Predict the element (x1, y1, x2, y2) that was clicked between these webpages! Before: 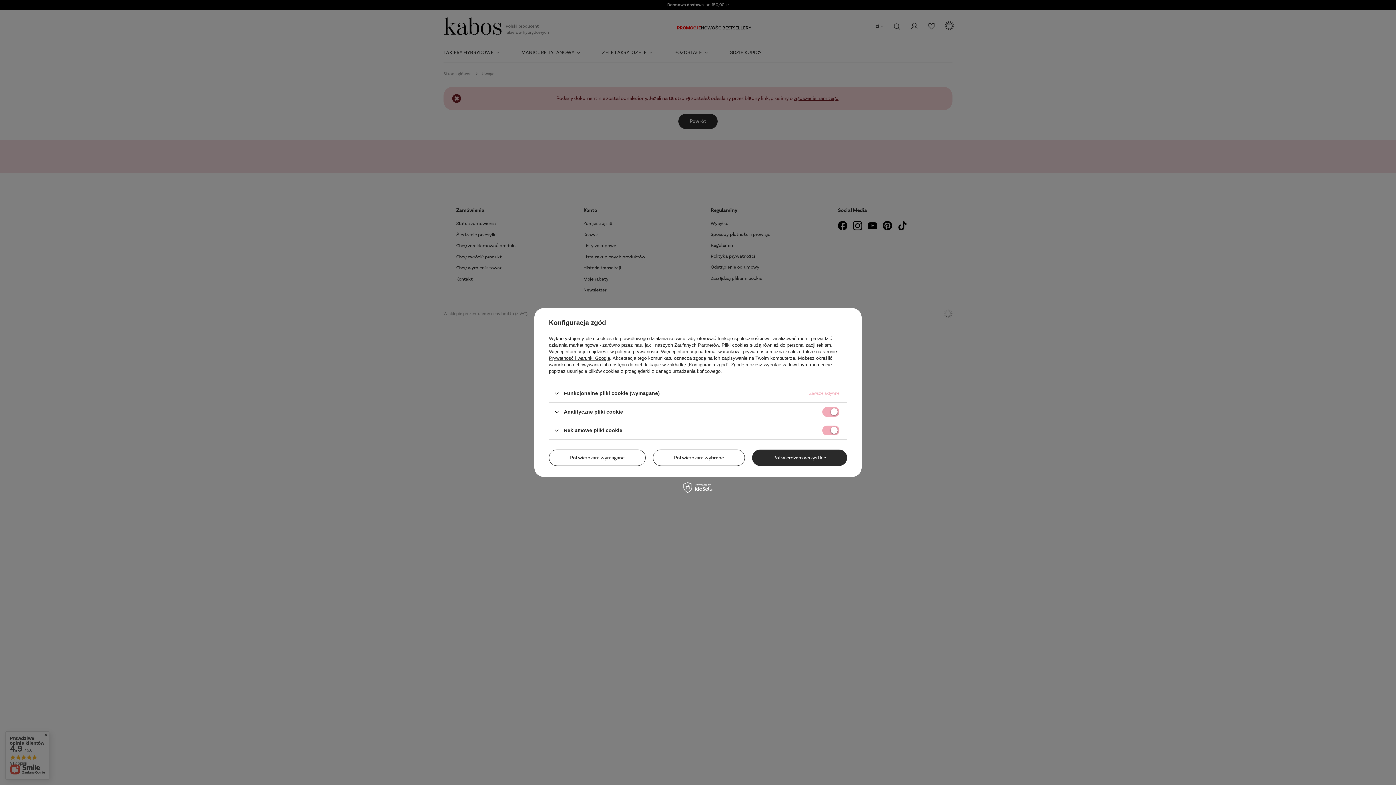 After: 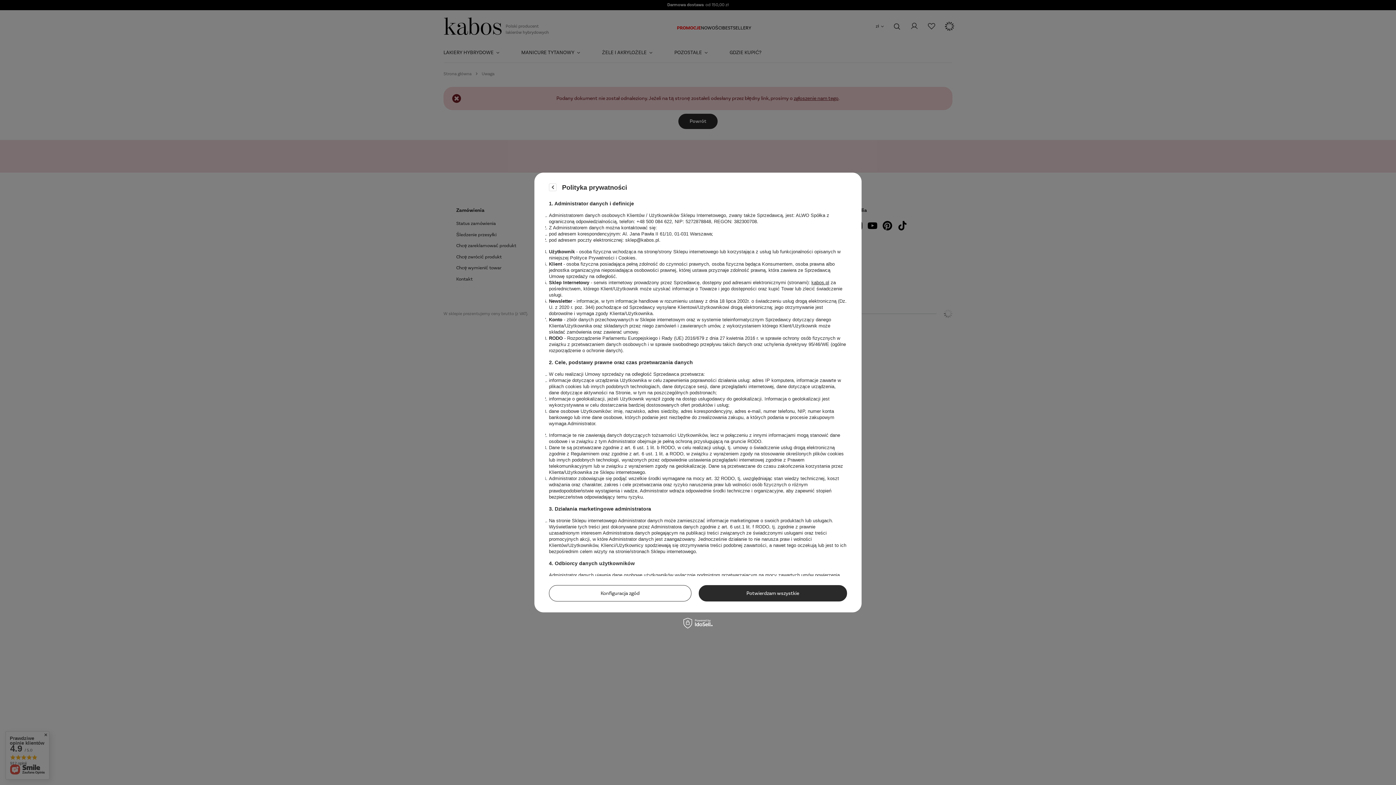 Action: bbox: (615, 349, 658, 354) label: polityce prywatności